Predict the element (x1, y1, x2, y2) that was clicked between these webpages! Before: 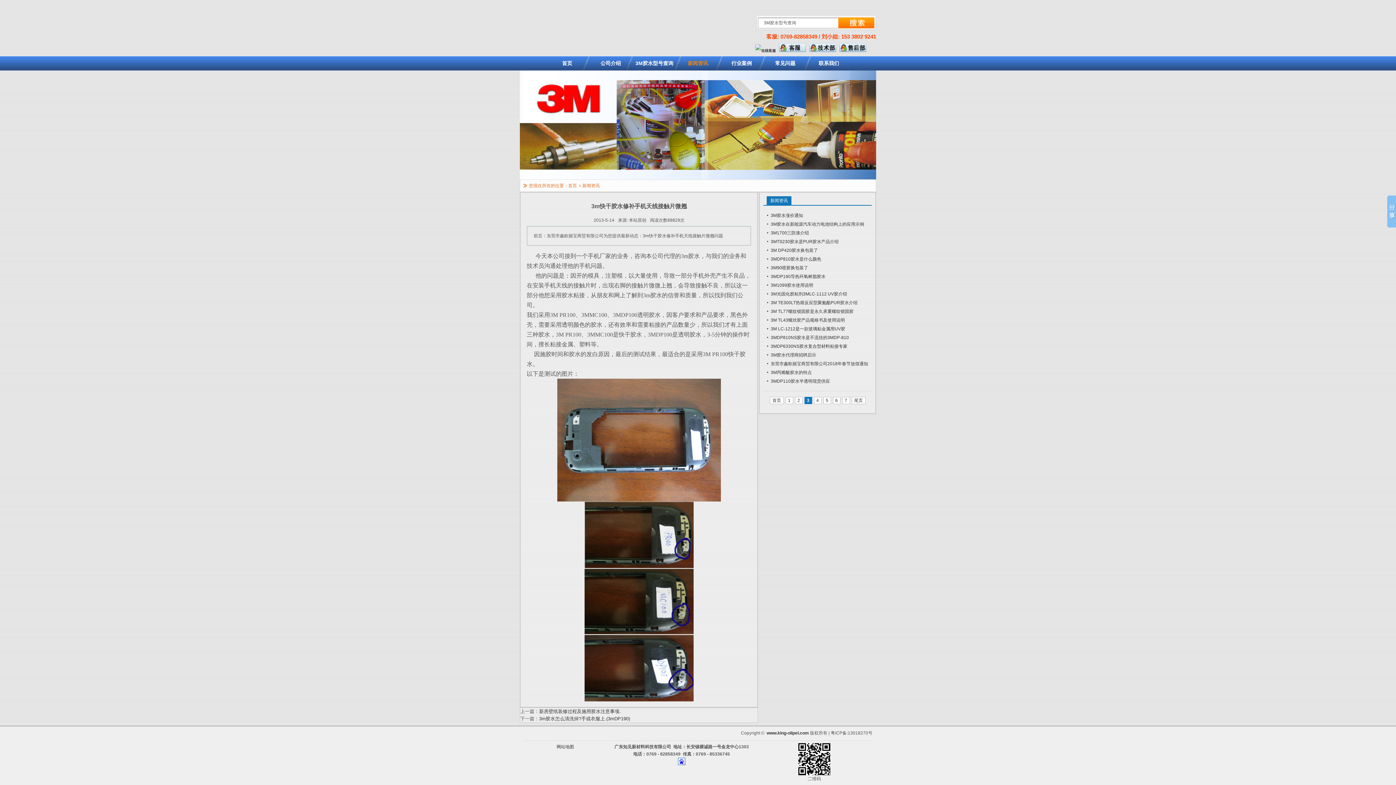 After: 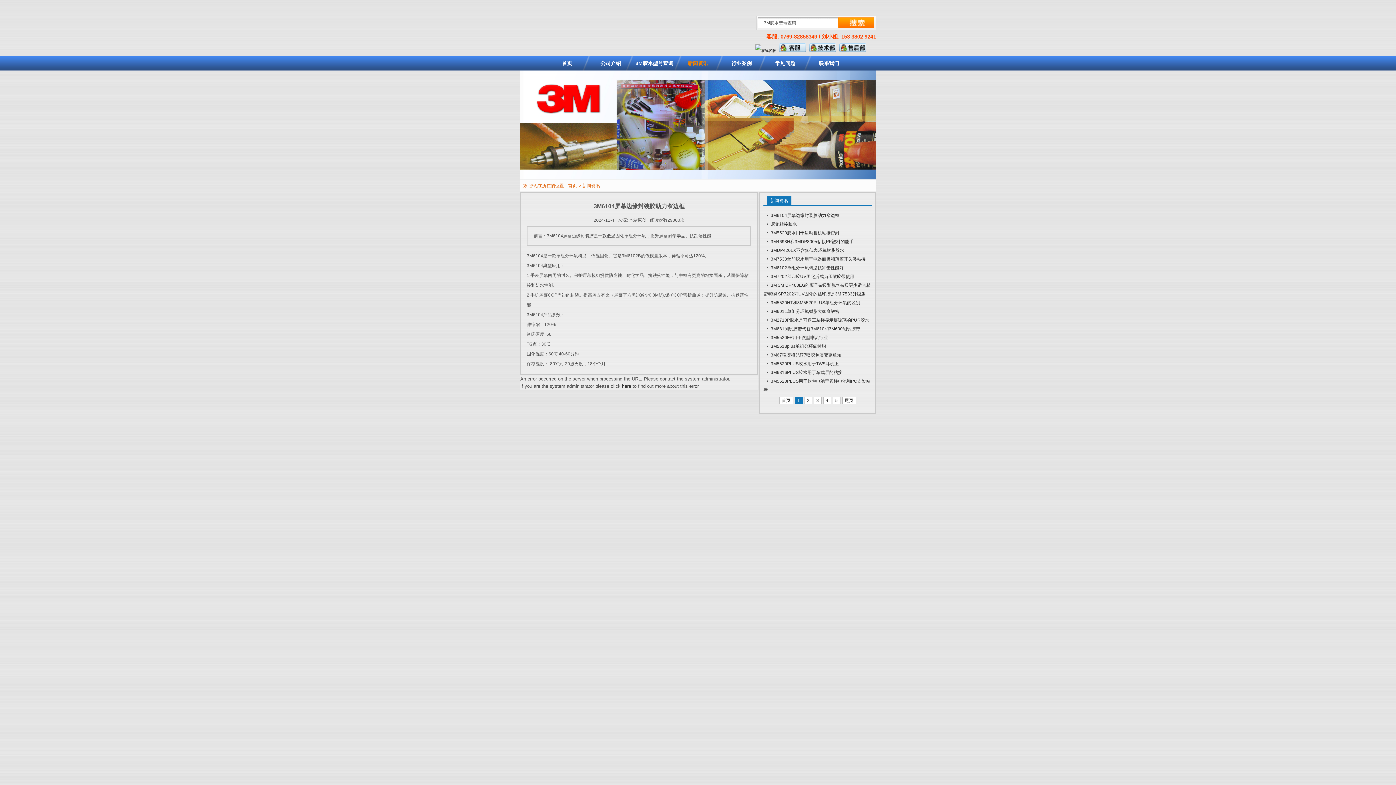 Action: label: 新闻资讯 bbox: (582, 183, 601, 188)